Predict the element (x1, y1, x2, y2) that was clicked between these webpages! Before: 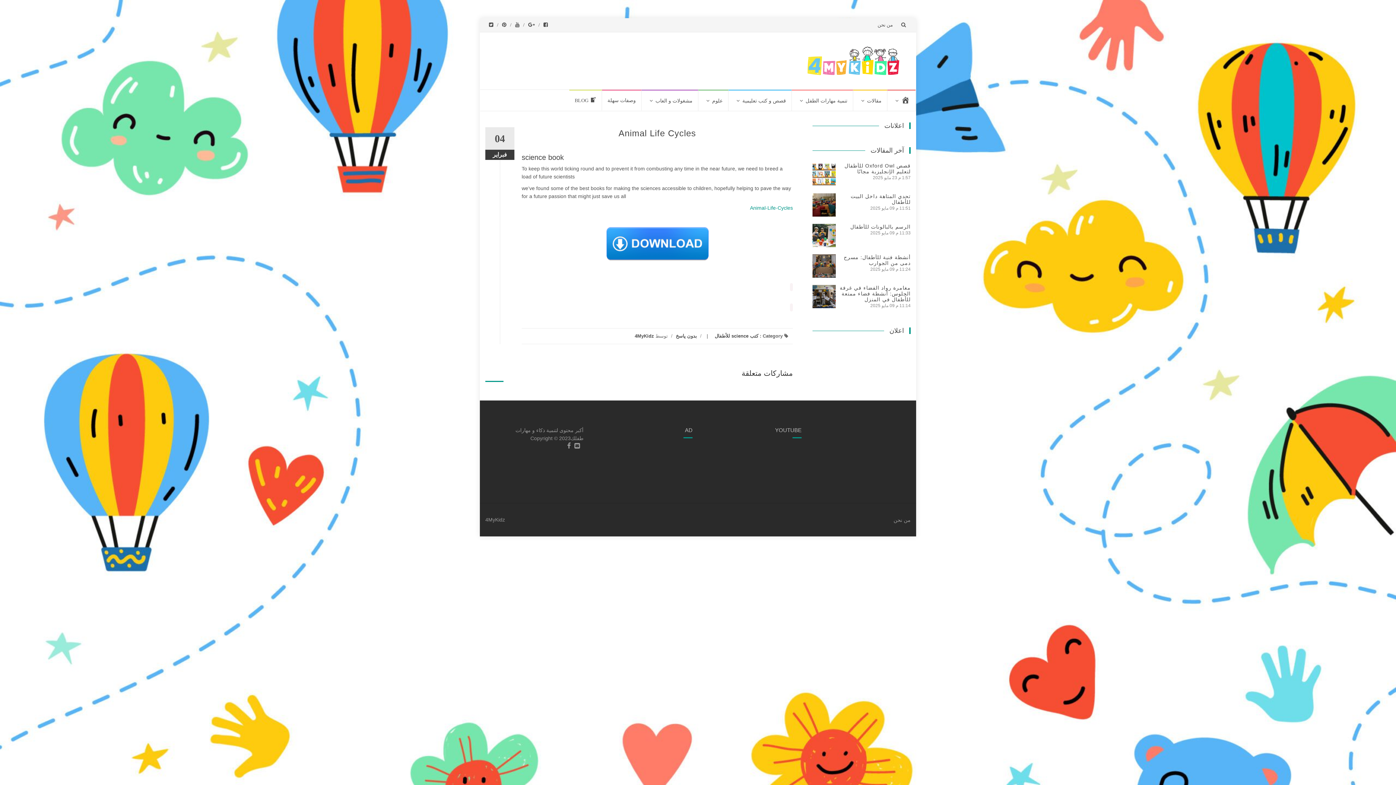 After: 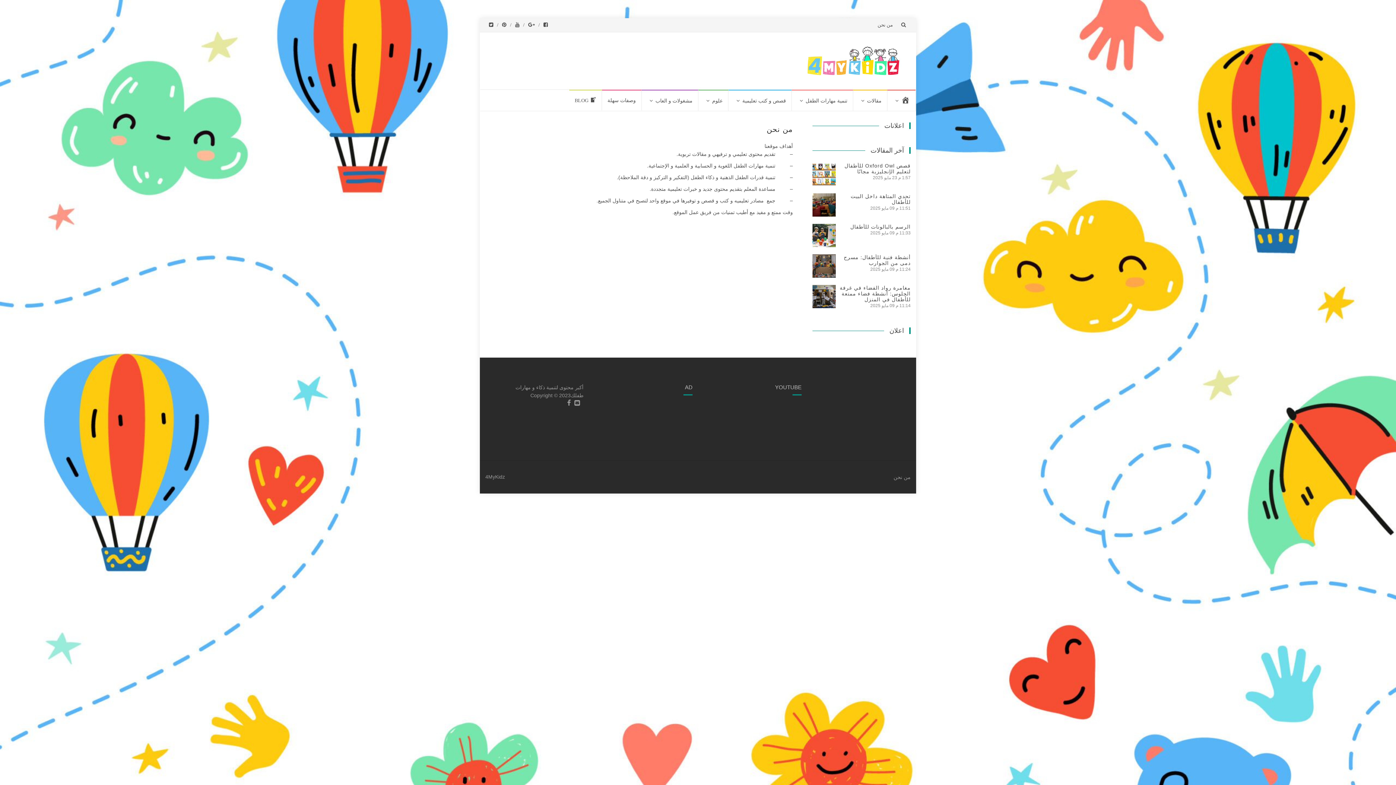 Action: bbox: (893, 517, 910, 523) label: من نحن